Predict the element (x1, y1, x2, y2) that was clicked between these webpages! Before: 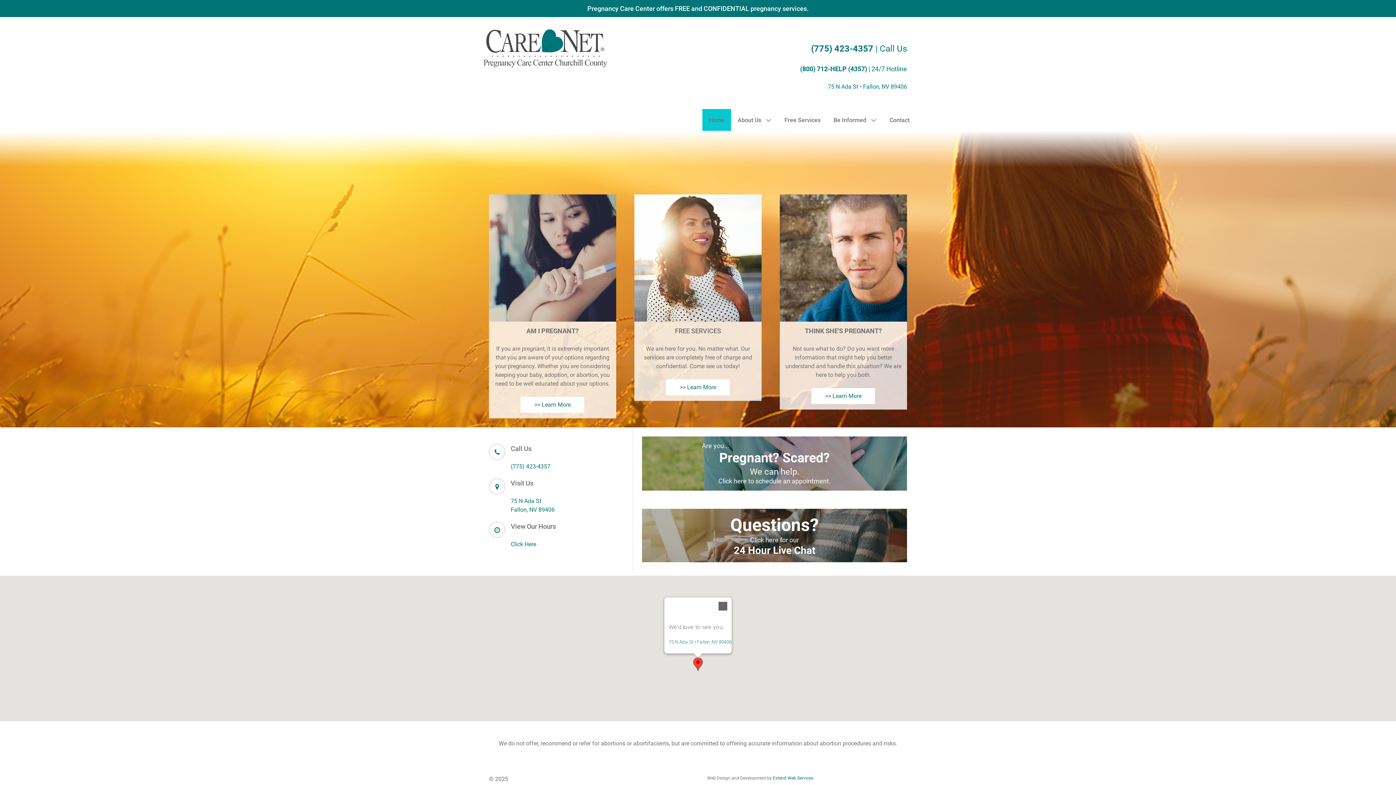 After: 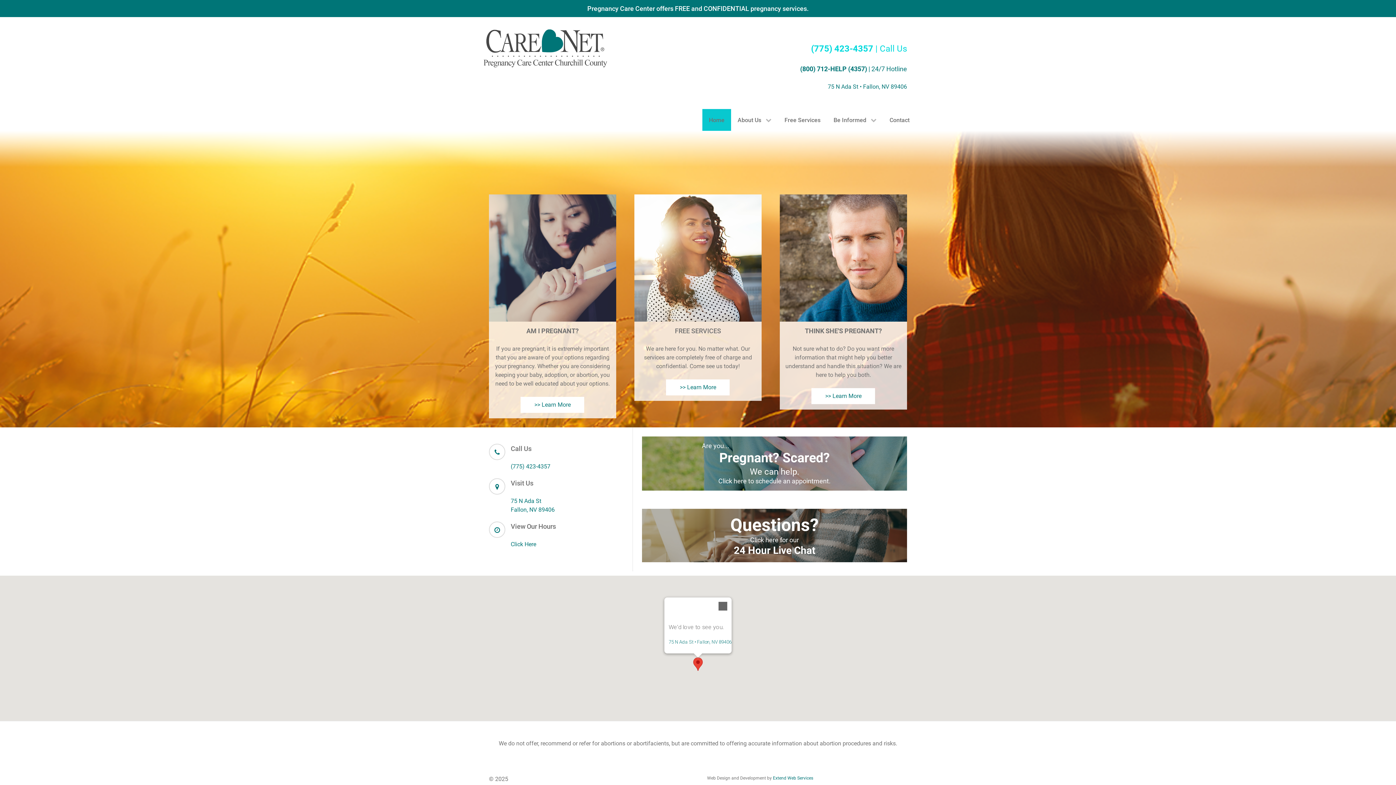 Action: label: (775) 423-4357 | Call Us bbox: (811, 43, 907, 53)